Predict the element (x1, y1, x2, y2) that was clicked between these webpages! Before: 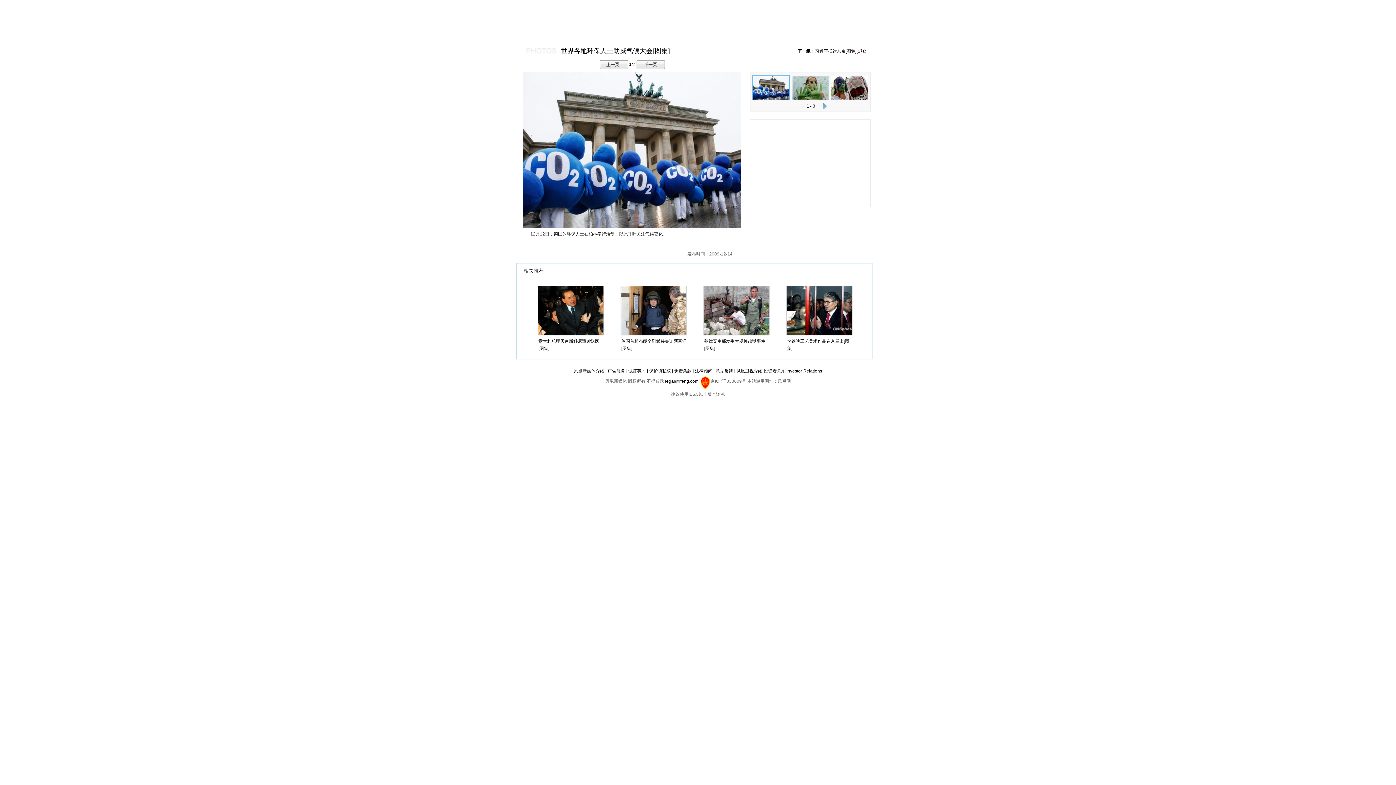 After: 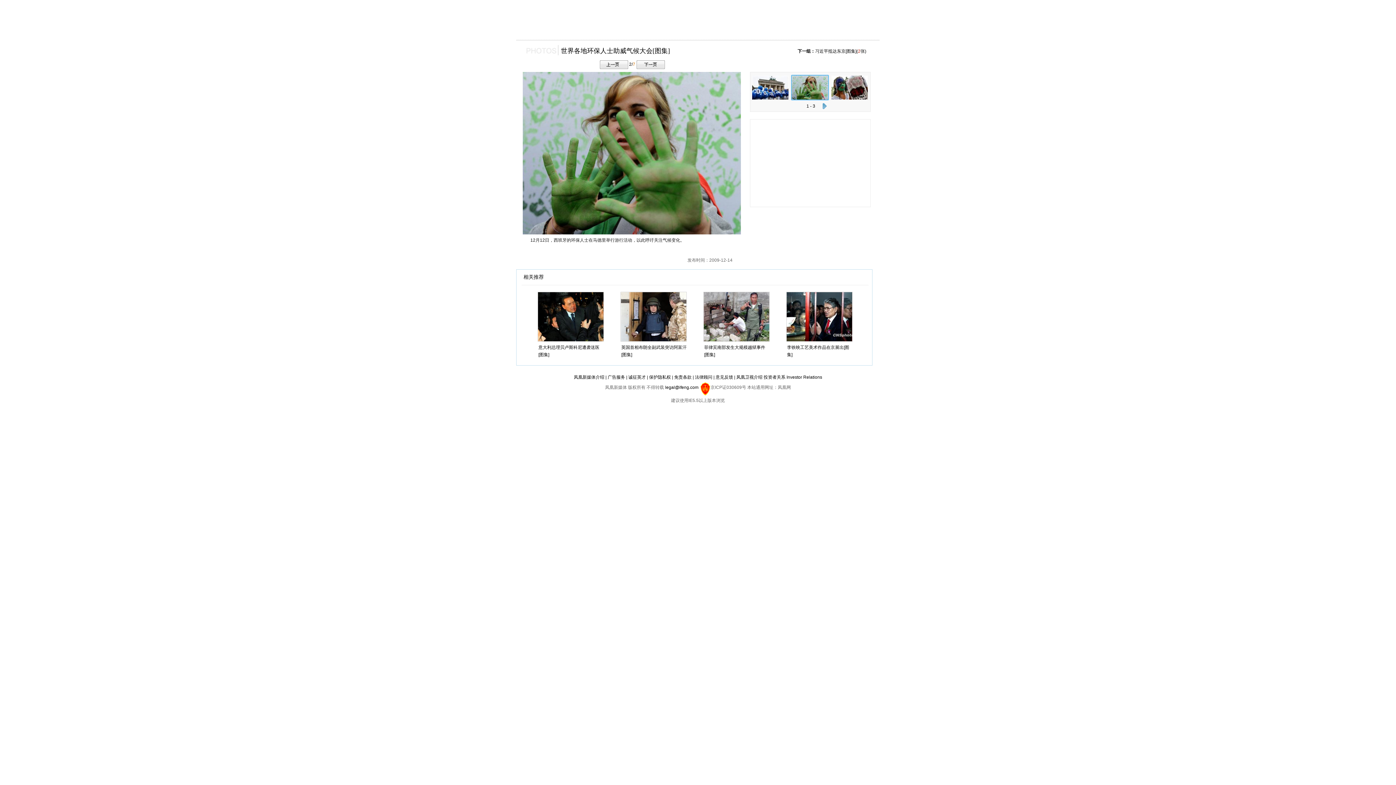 Action: bbox: (636, 61, 664, 66)